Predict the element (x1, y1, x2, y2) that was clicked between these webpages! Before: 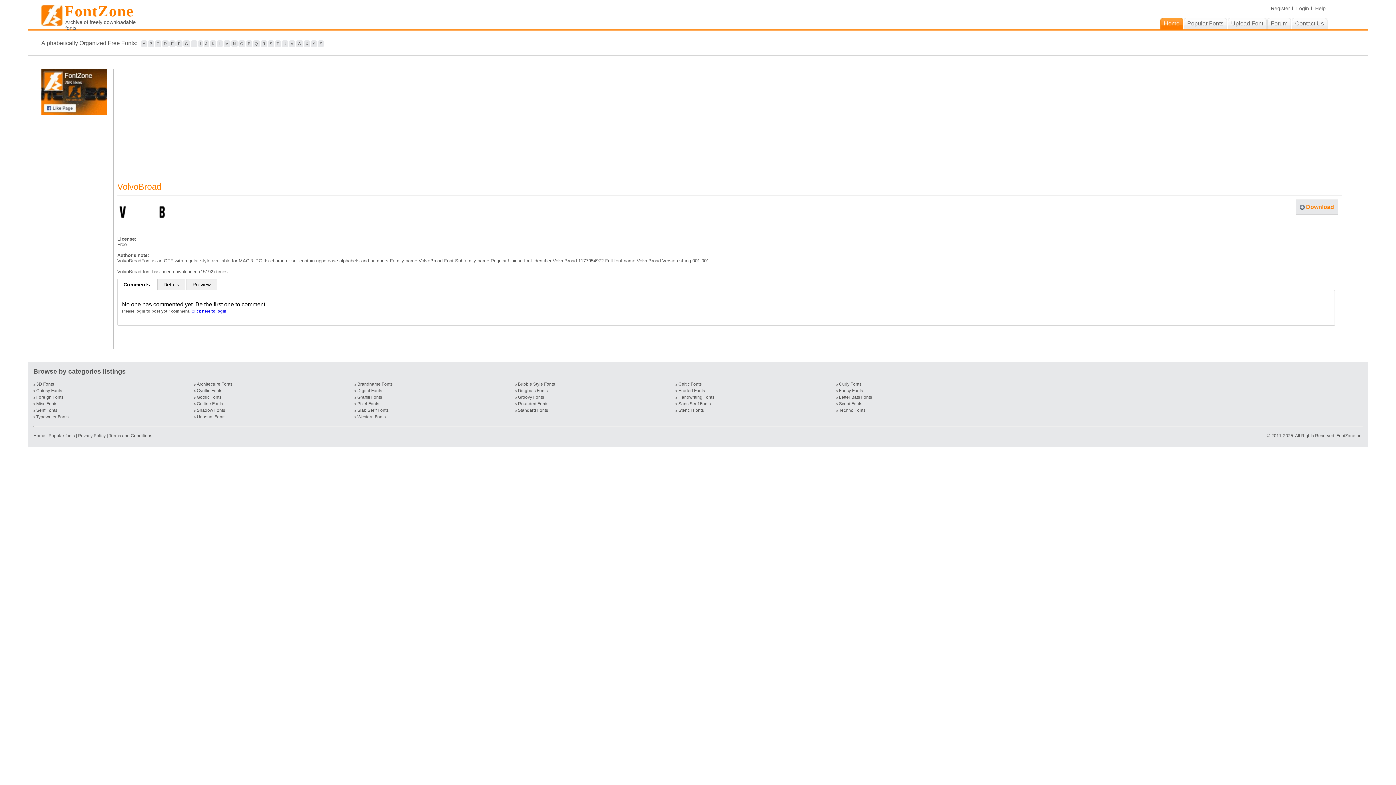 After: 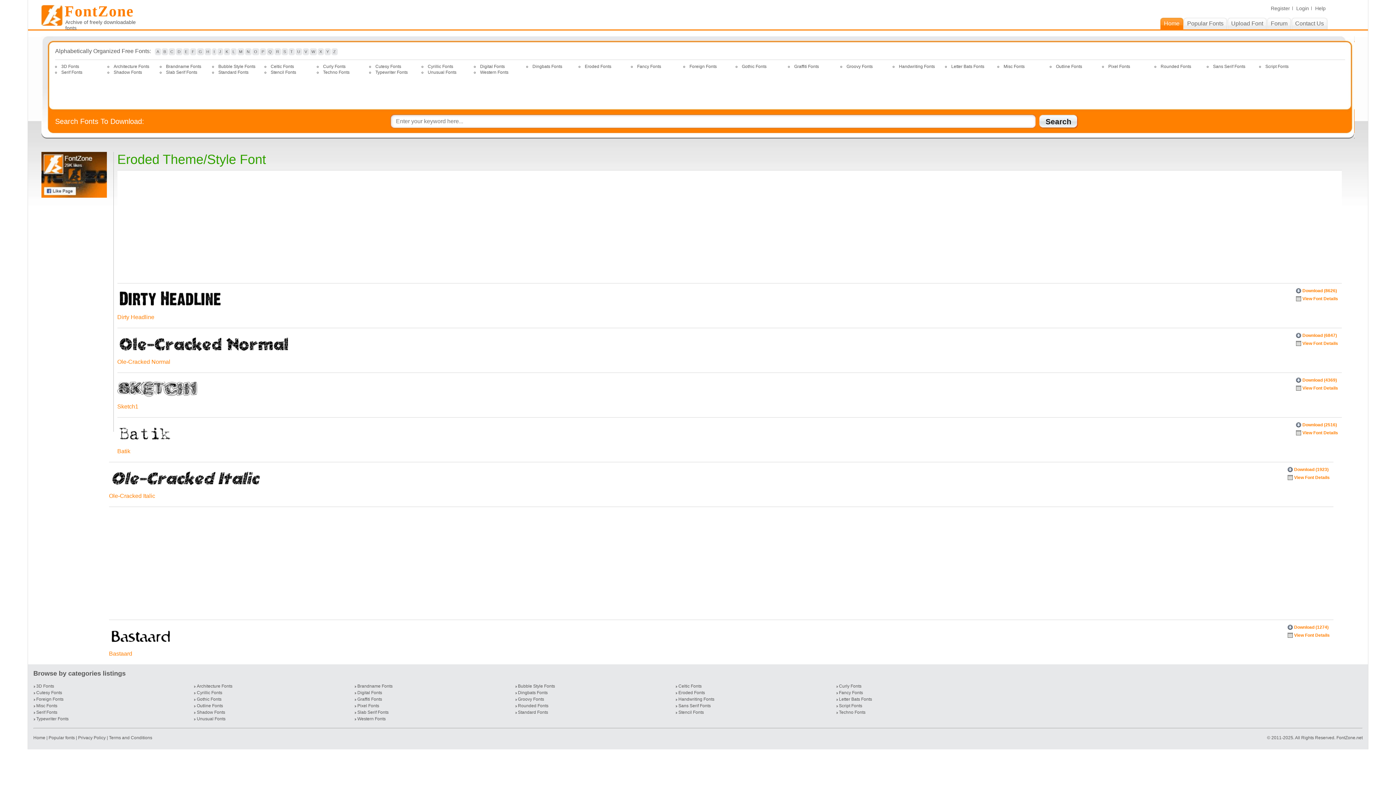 Action: bbox: (675, 388, 705, 393) label: Eroded Fonts